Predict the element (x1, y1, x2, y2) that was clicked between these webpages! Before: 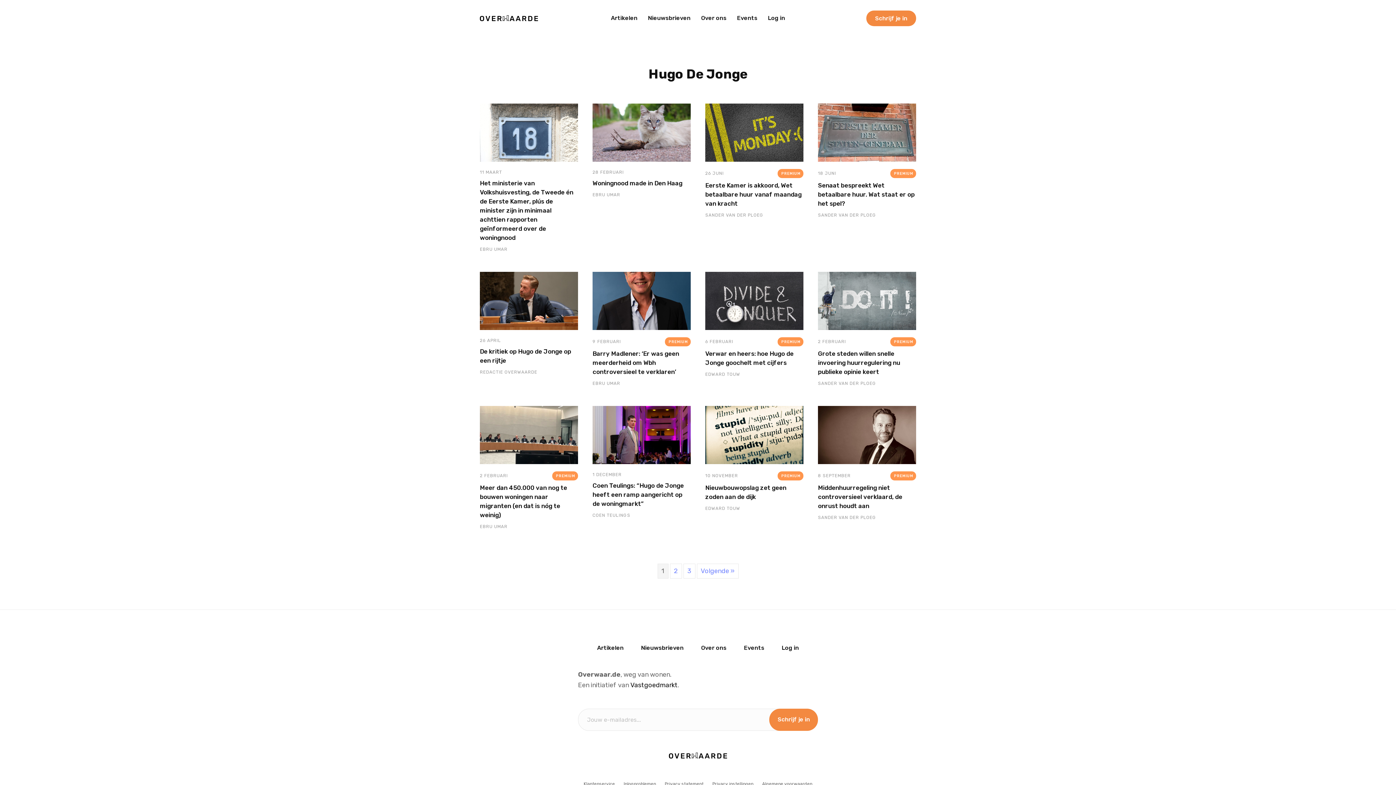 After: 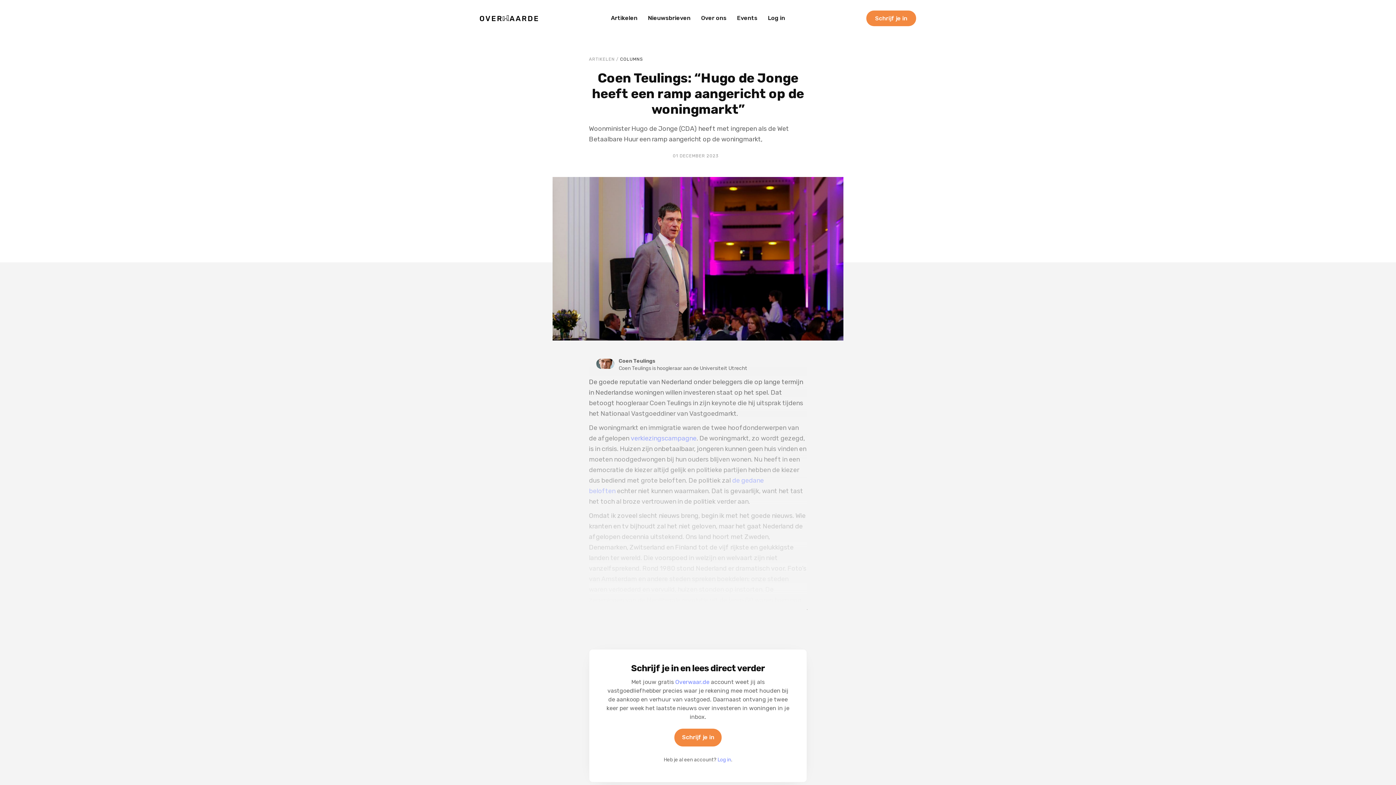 Action: bbox: (592, 406, 690, 464)